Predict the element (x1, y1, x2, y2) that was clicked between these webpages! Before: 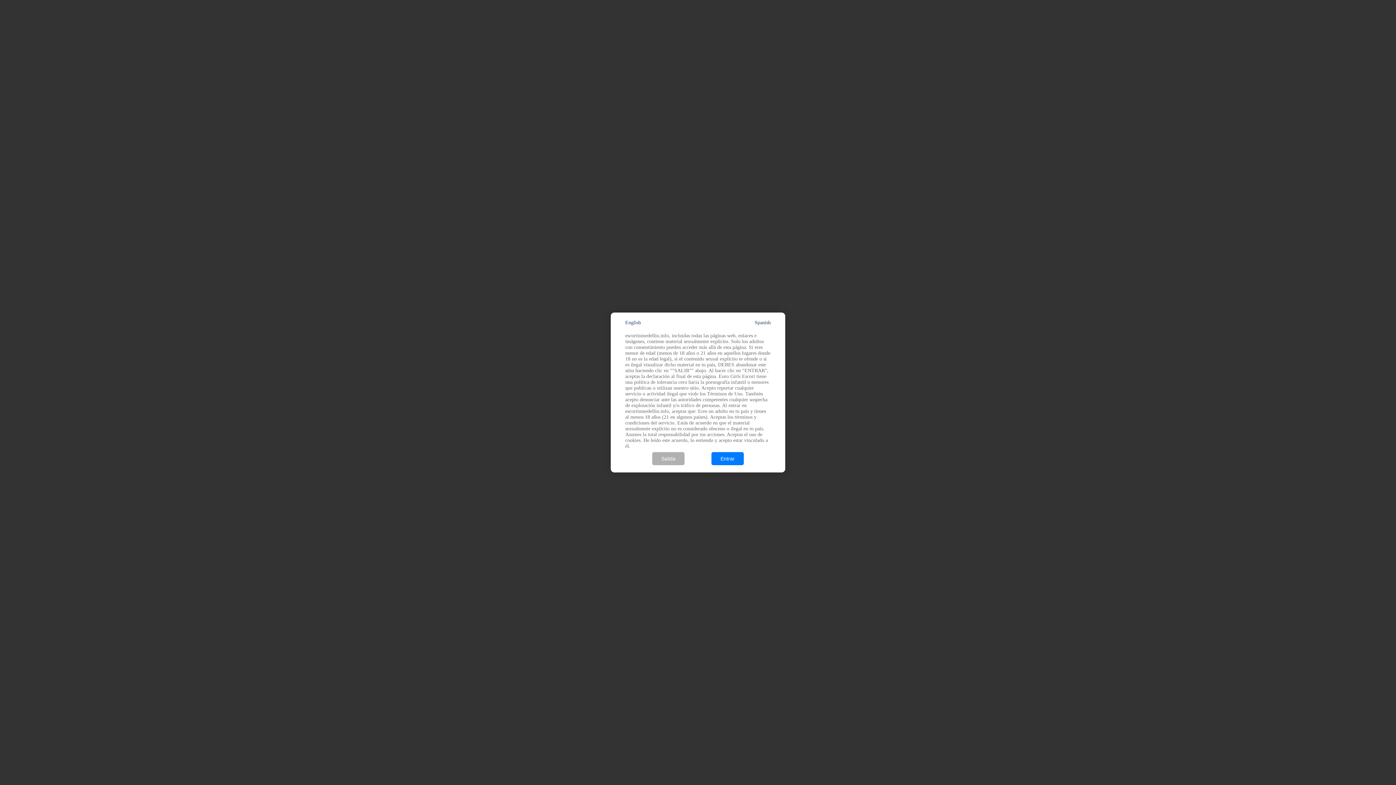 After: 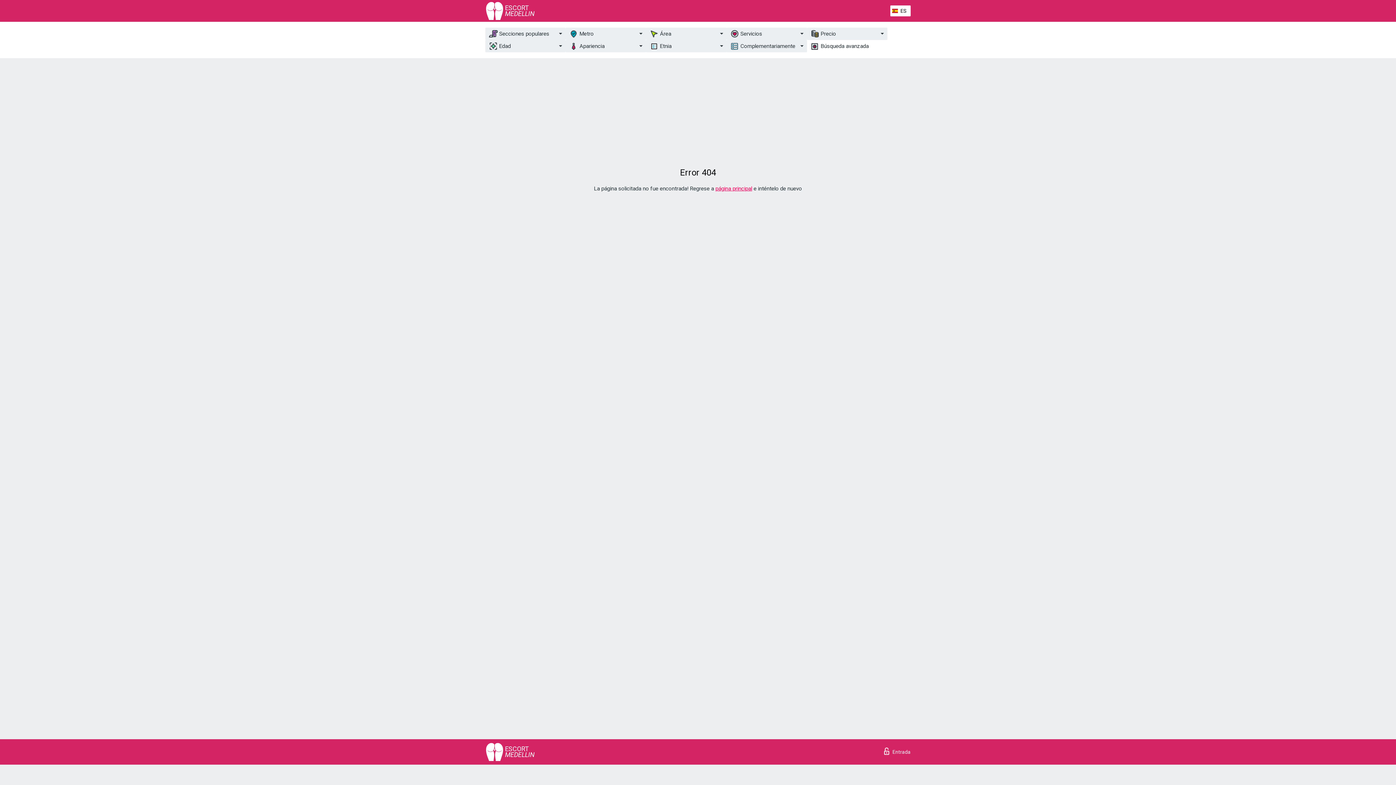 Action: bbox: (711, 452, 744, 465) label: Entrar